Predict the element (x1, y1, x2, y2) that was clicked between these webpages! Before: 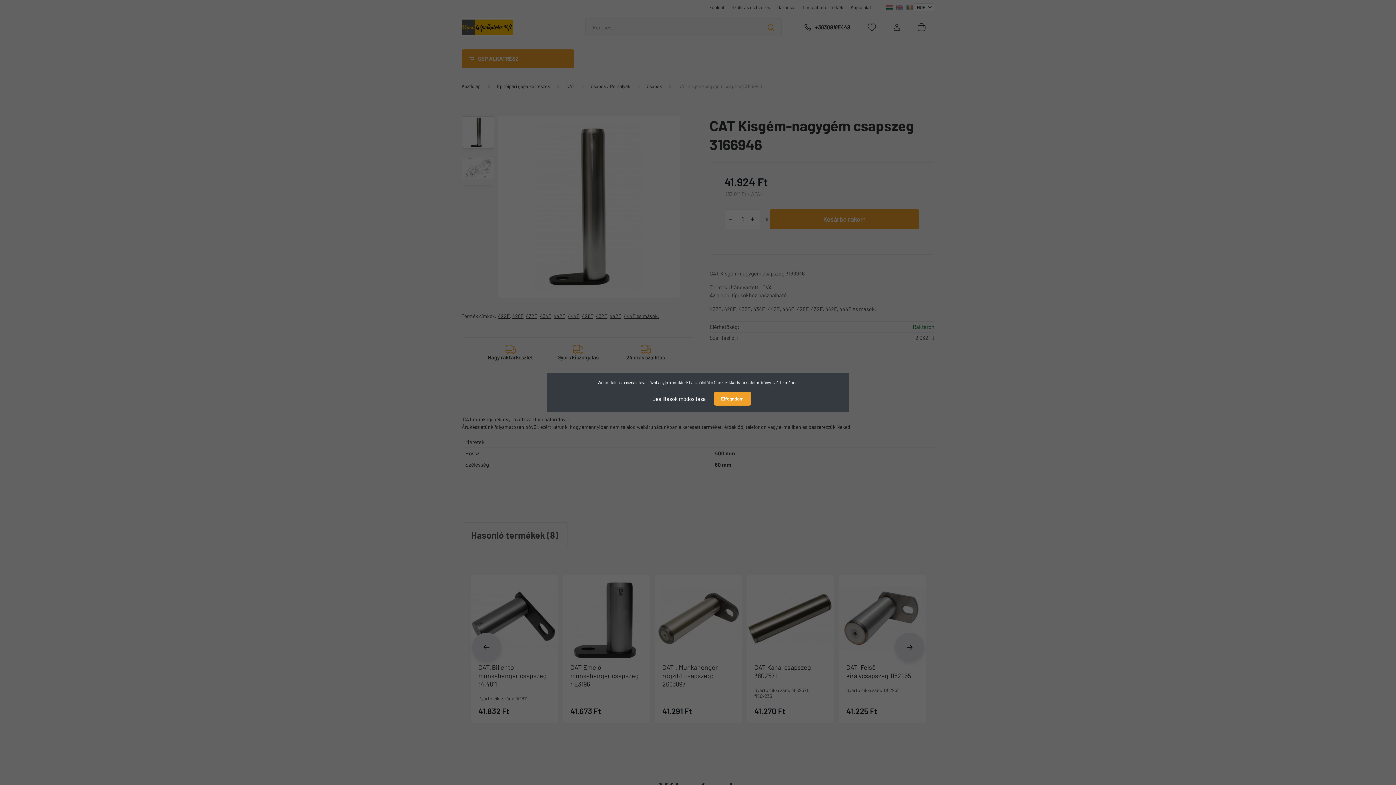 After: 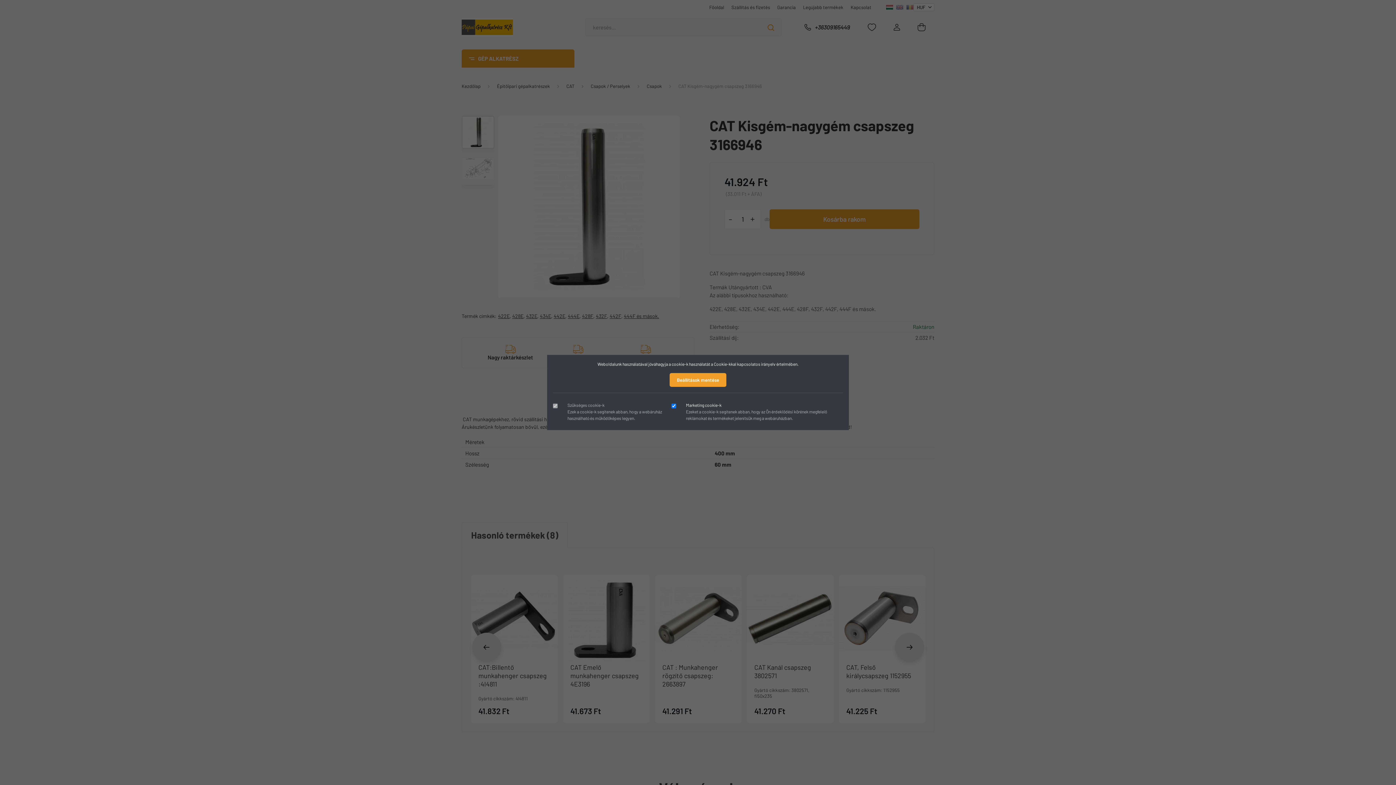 Action: bbox: (645, 391, 713, 406) label: Beállítások módosítása